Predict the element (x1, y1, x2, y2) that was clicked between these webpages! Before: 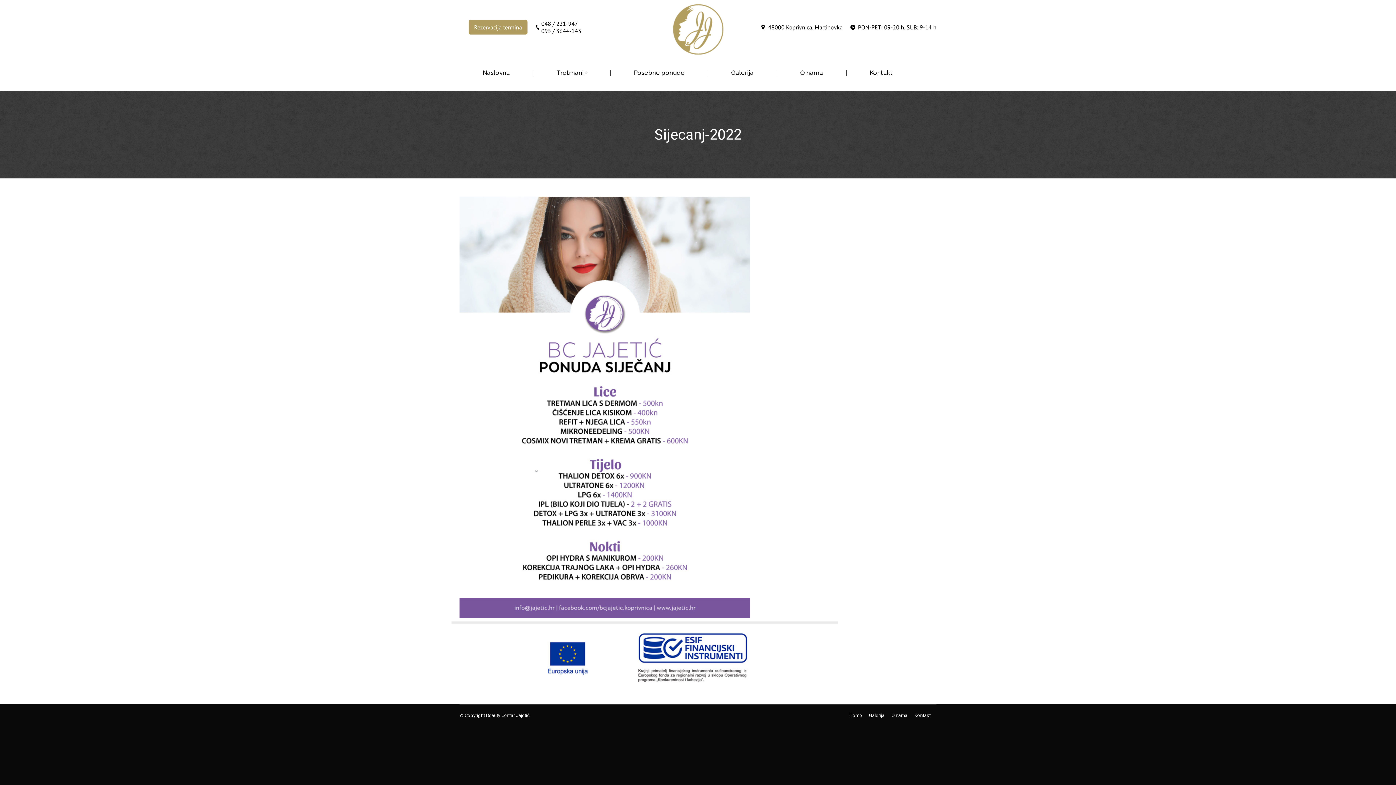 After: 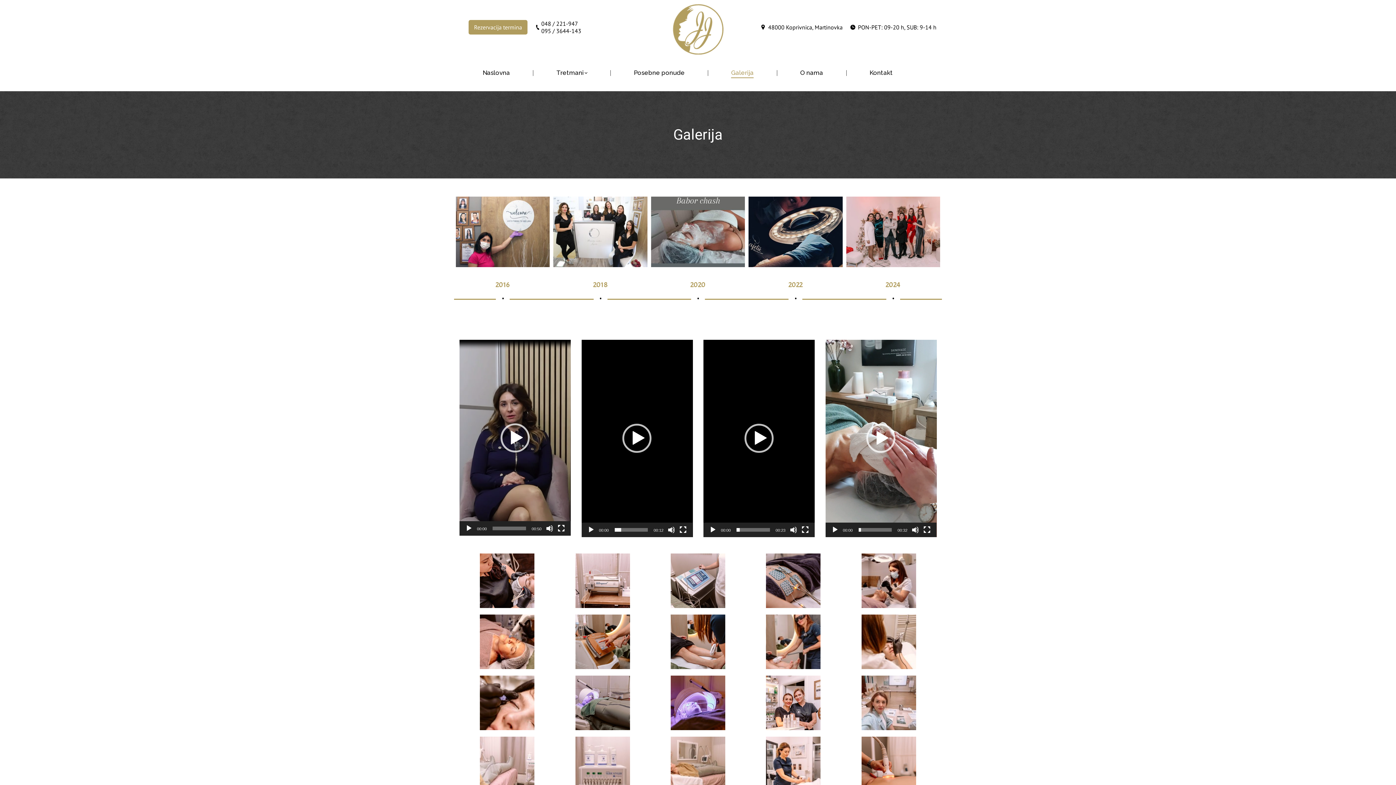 Action: label: Galerija bbox: (708, 68, 776, 77)